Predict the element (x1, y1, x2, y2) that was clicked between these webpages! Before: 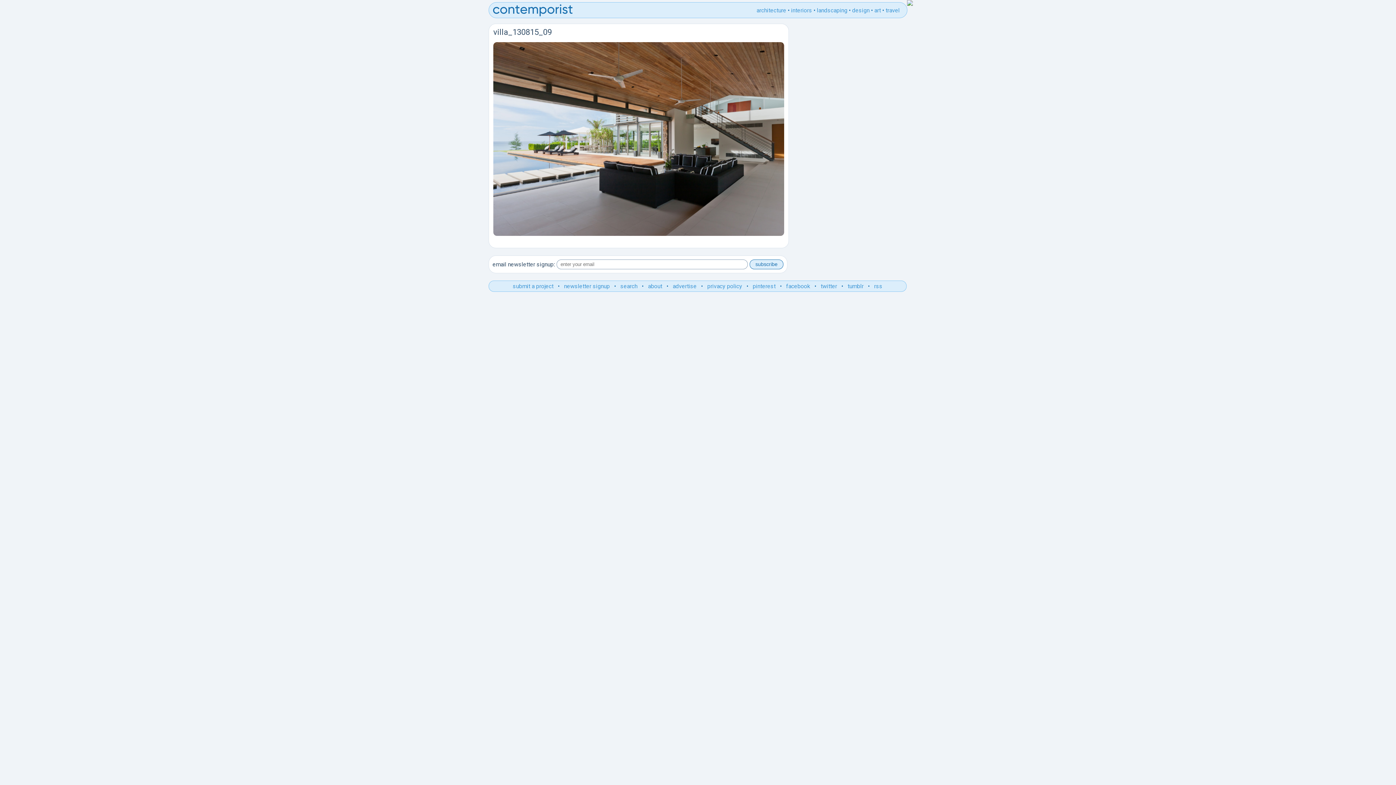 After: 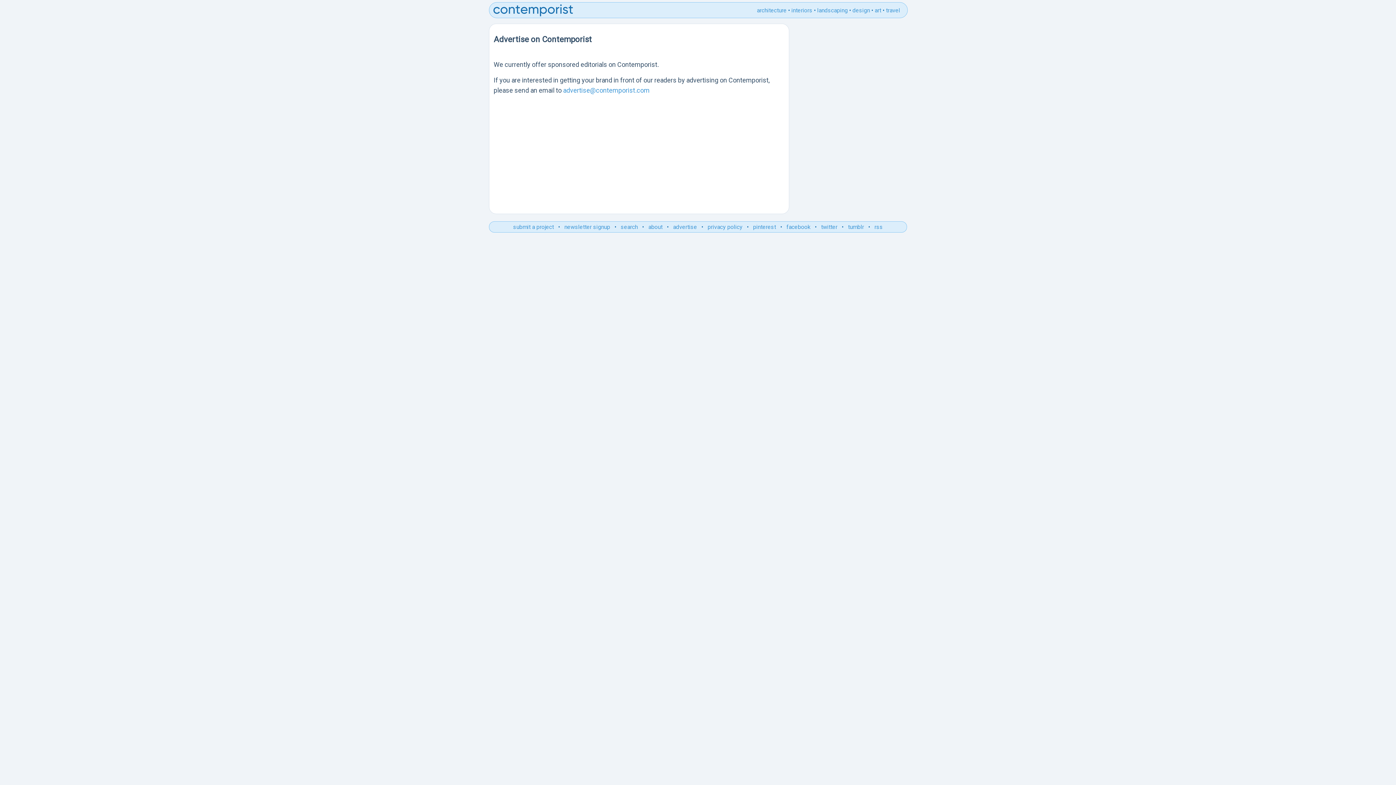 Action: bbox: (672, 282, 696, 289) label: advertise